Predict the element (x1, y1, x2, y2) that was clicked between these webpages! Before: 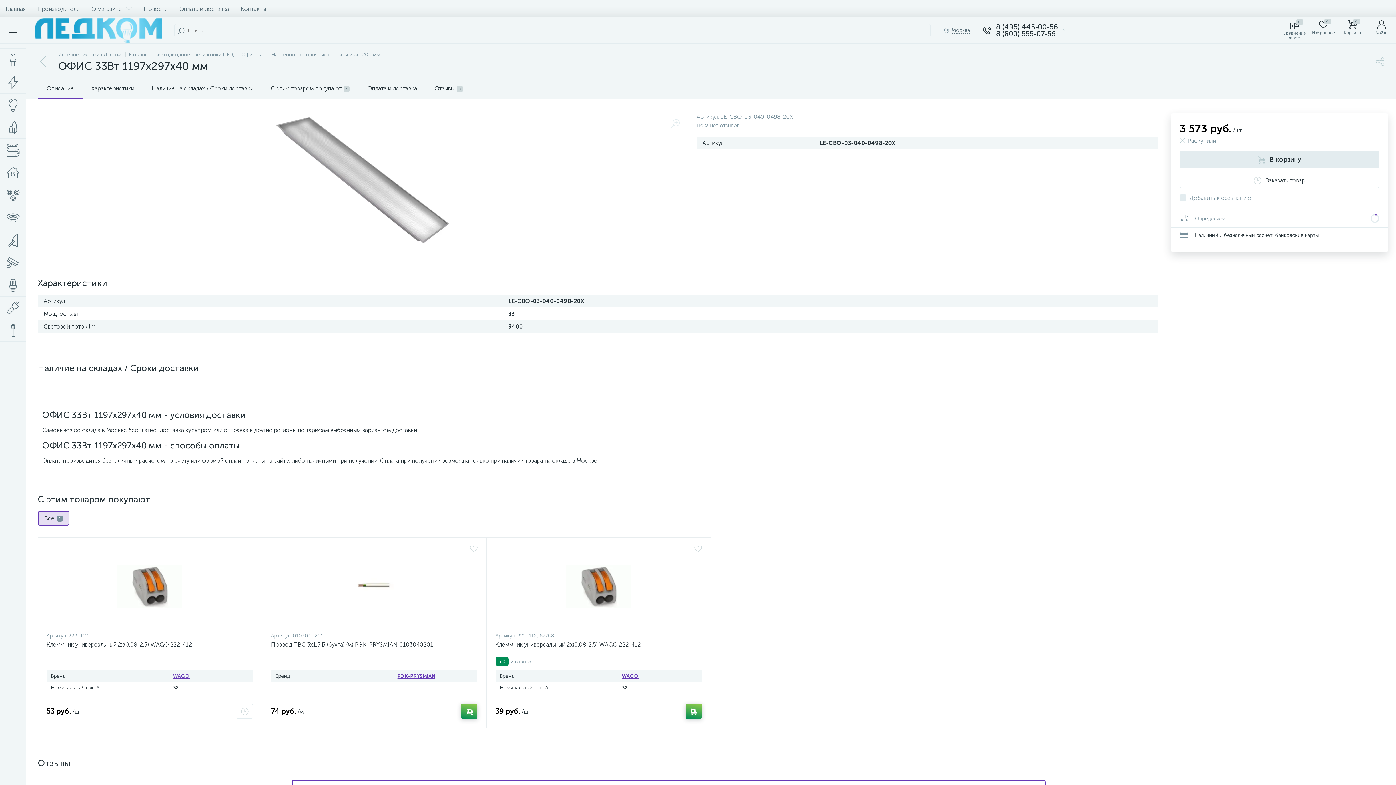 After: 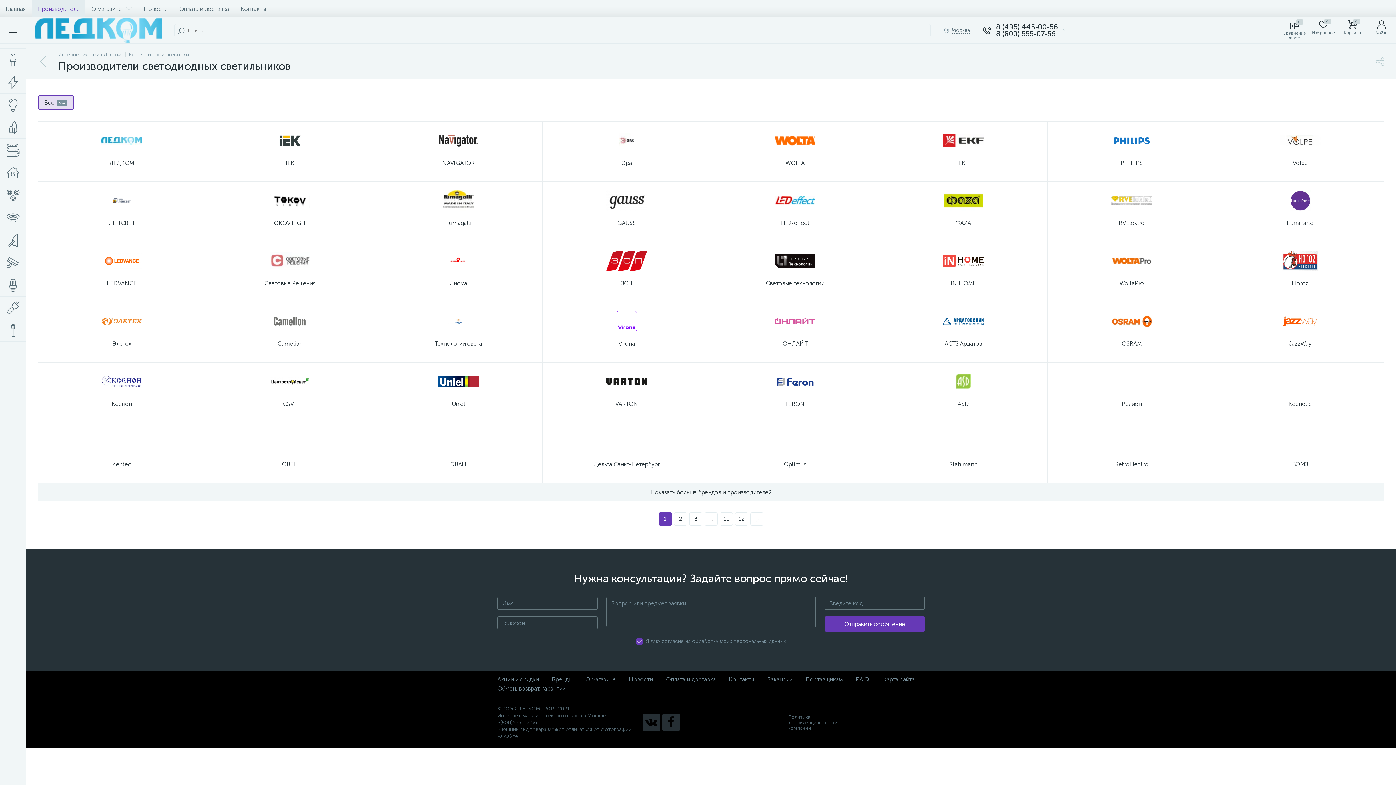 Action: label: Производители bbox: (31, 0, 85, 17)